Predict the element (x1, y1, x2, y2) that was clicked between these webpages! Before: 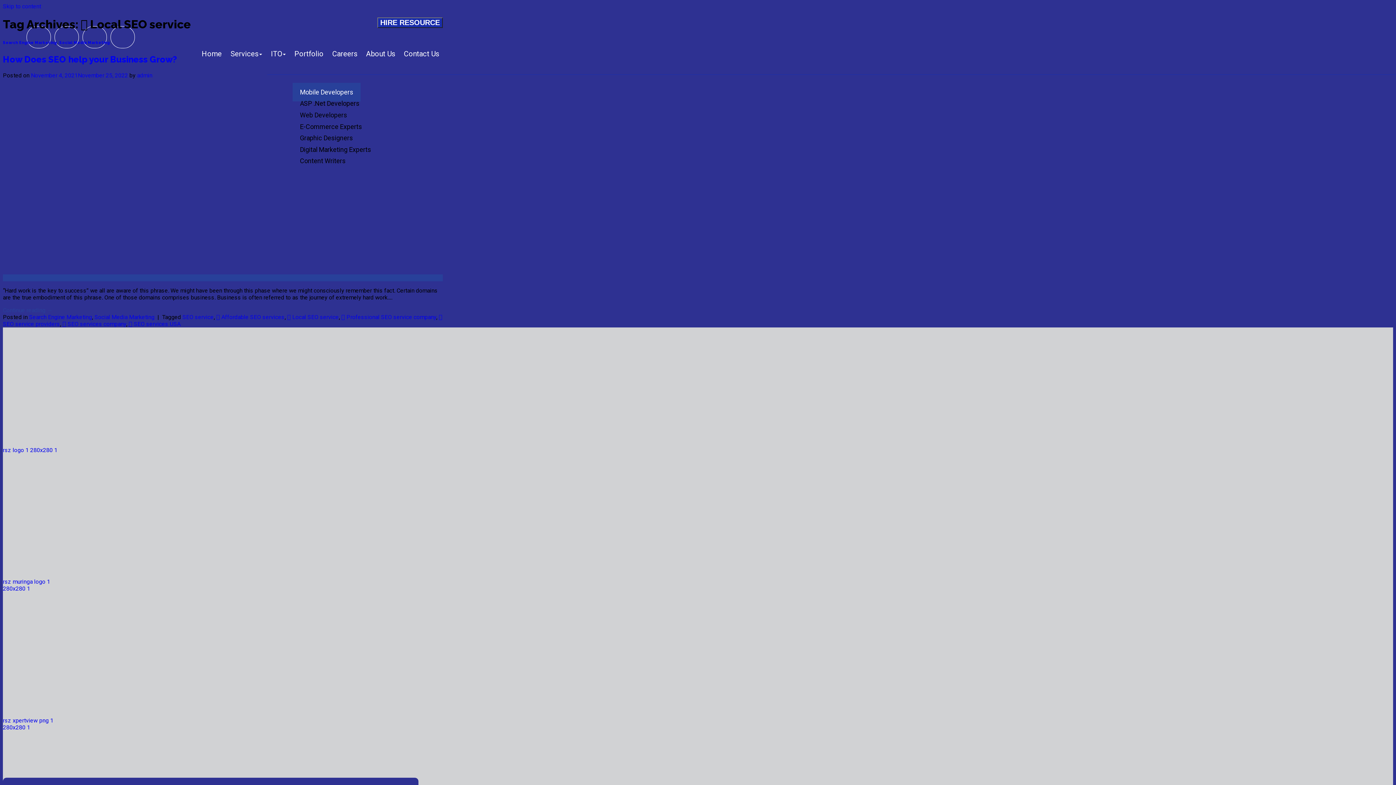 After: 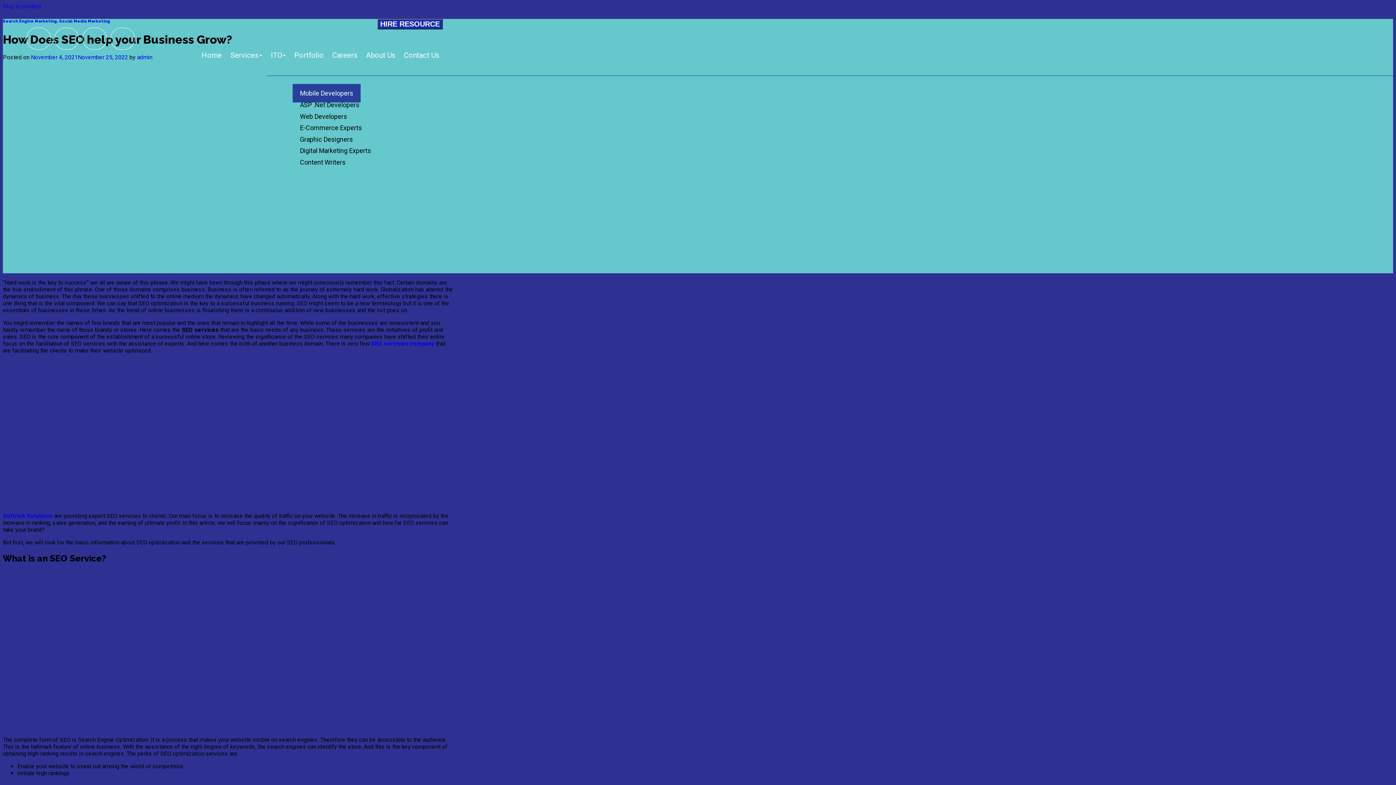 Action: bbox: (2, 54, 177, 64) label: How Does SEO help your Business Grow?